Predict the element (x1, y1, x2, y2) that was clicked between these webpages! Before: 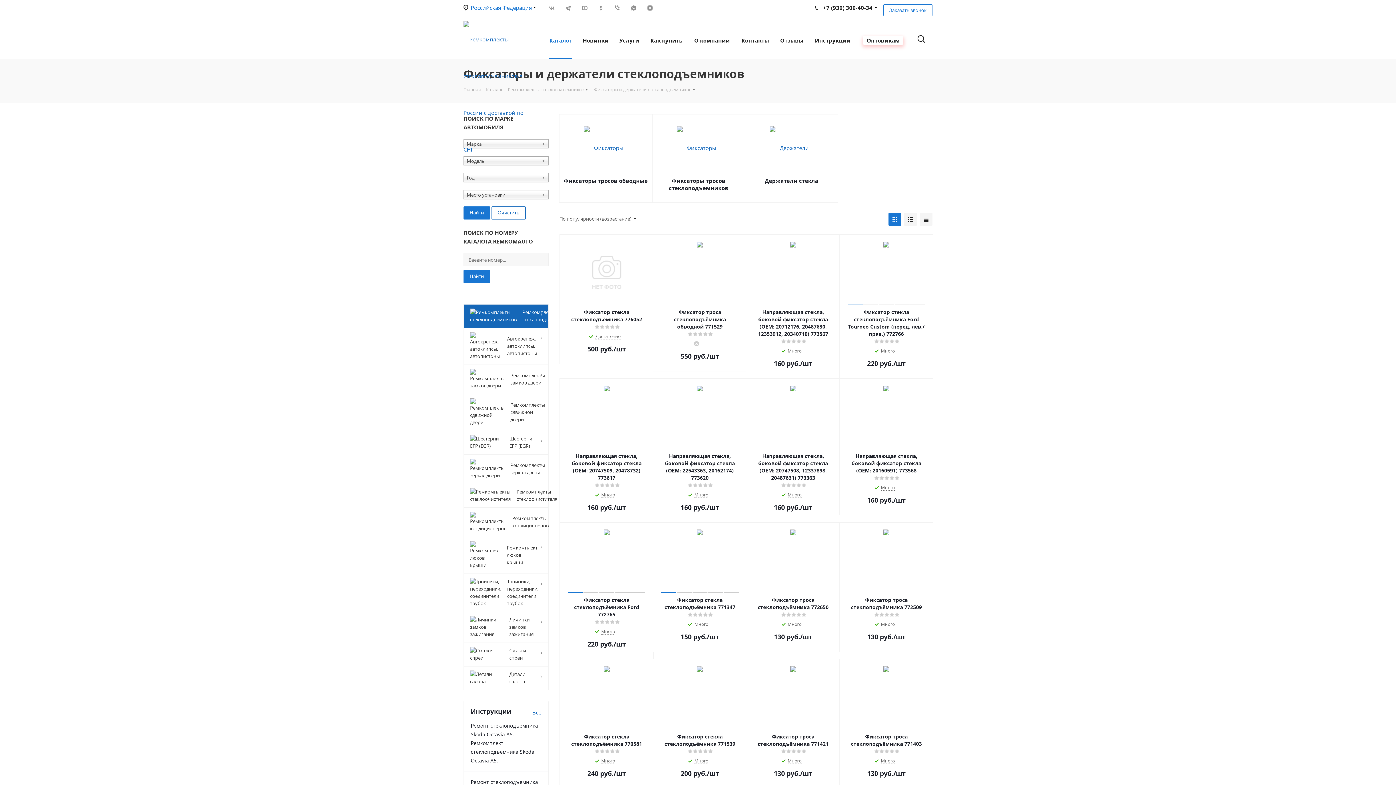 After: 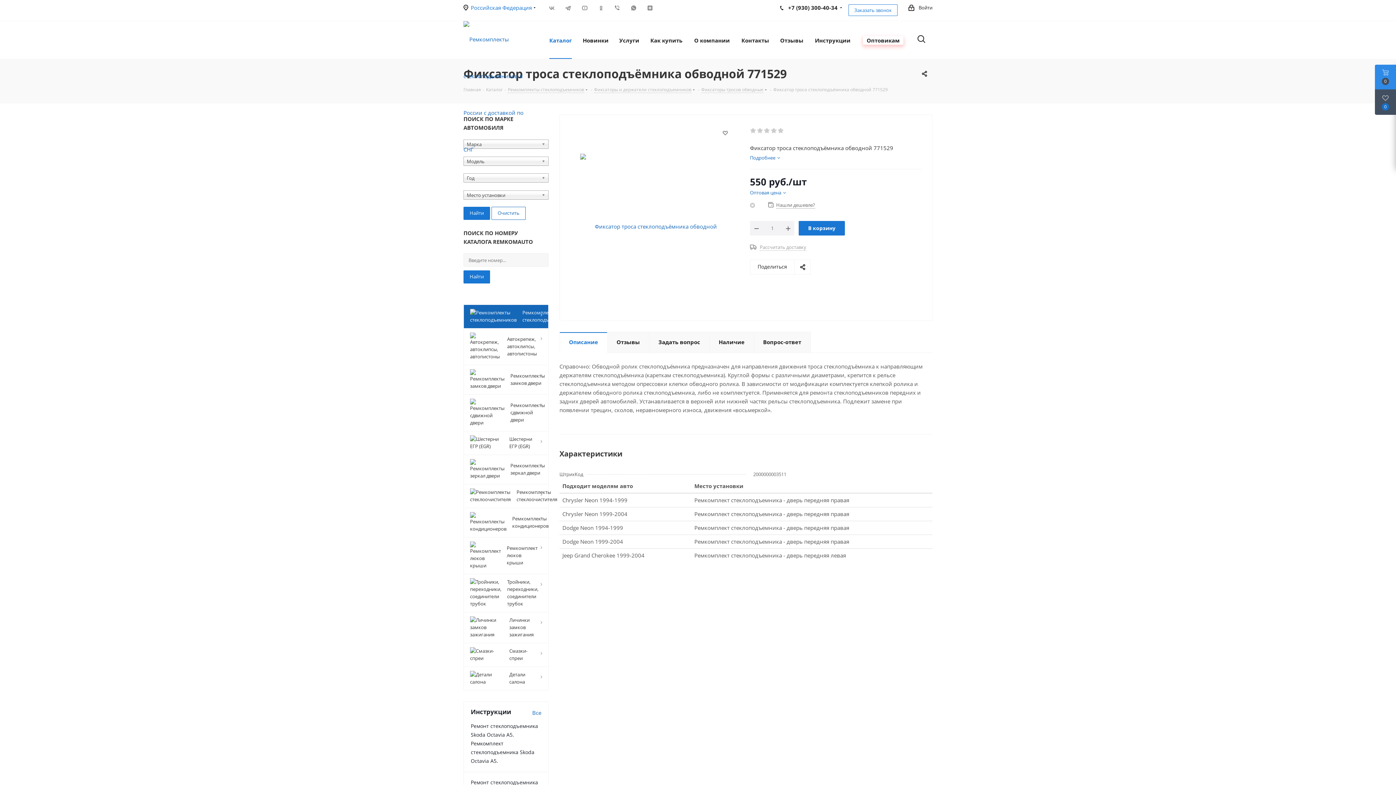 Action: bbox: (660, 241, 740, 303)